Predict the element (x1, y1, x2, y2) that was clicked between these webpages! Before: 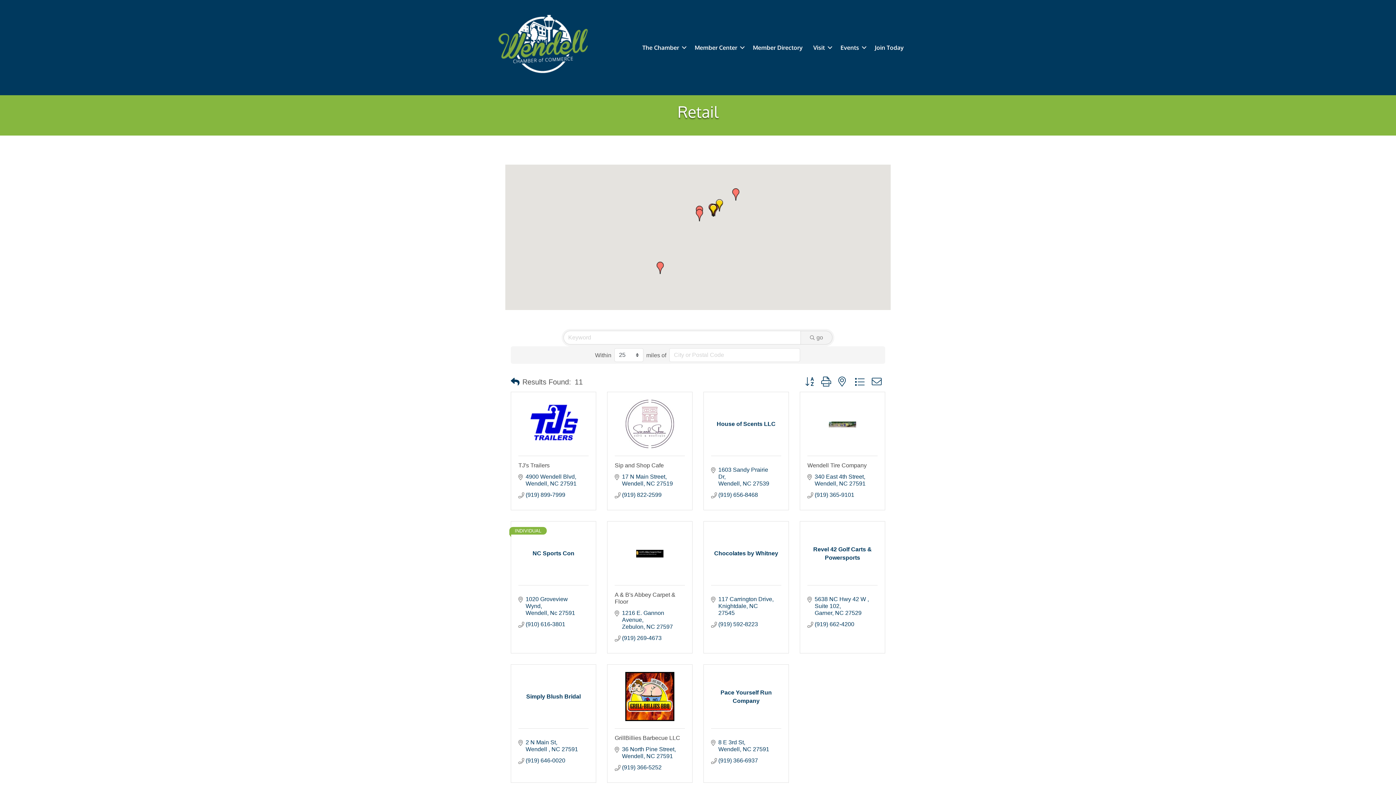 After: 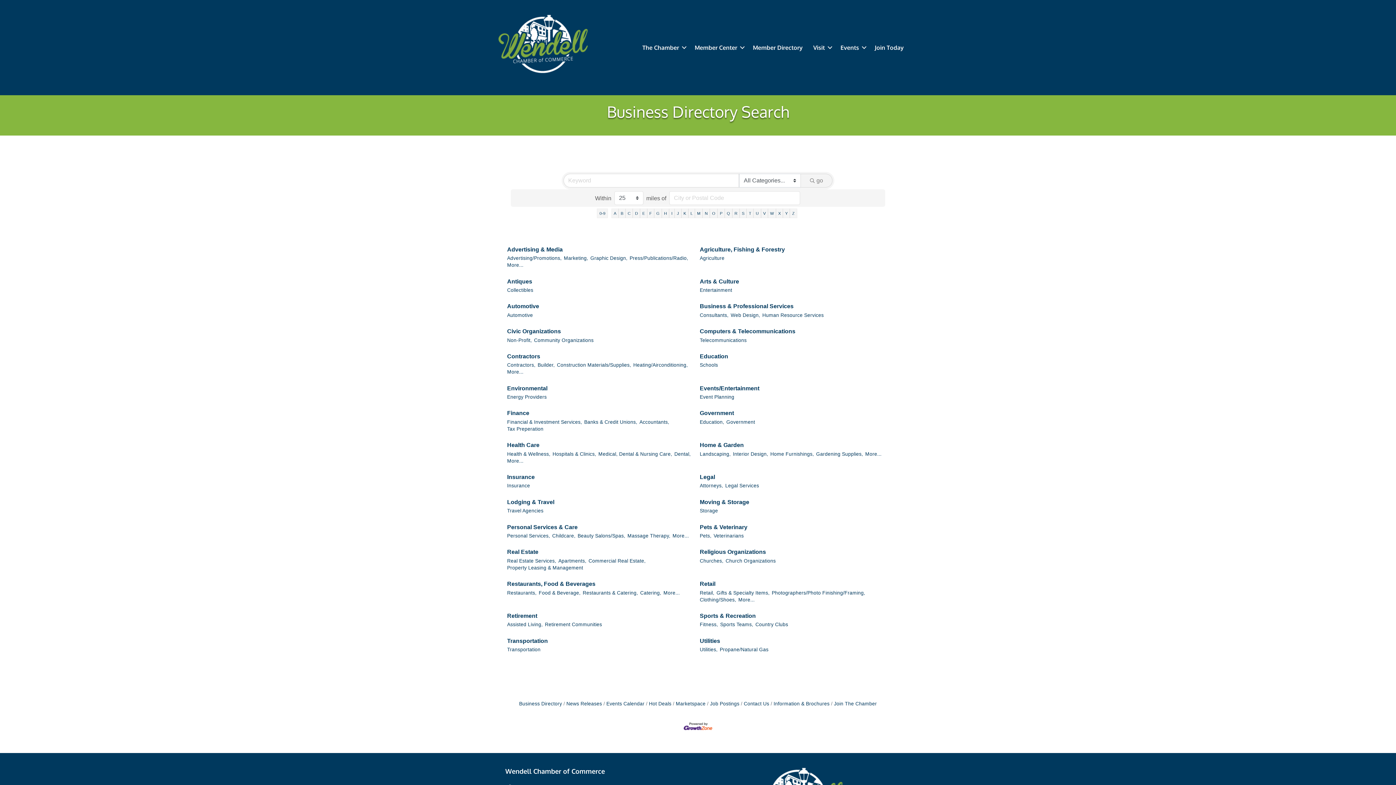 Action: bbox: (510, 375, 519, 388)